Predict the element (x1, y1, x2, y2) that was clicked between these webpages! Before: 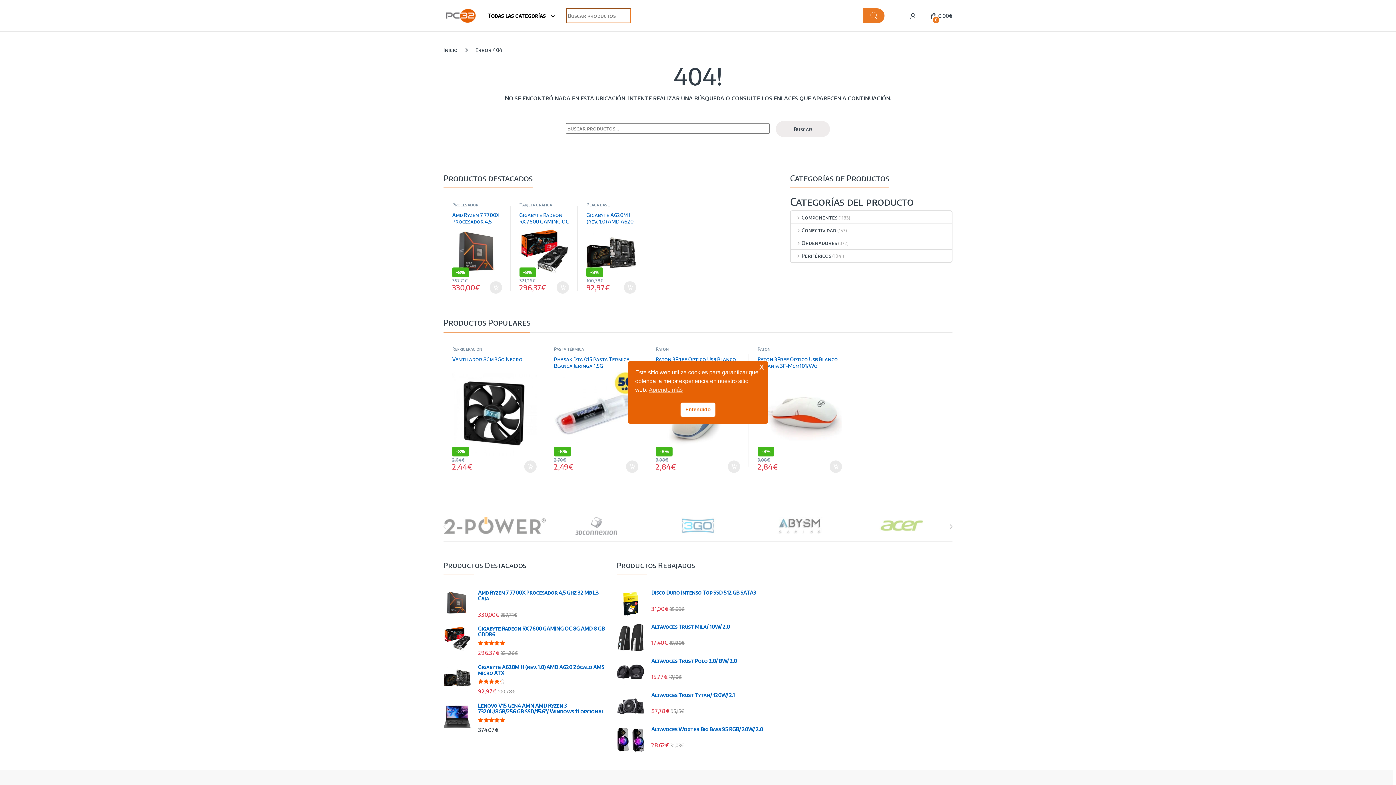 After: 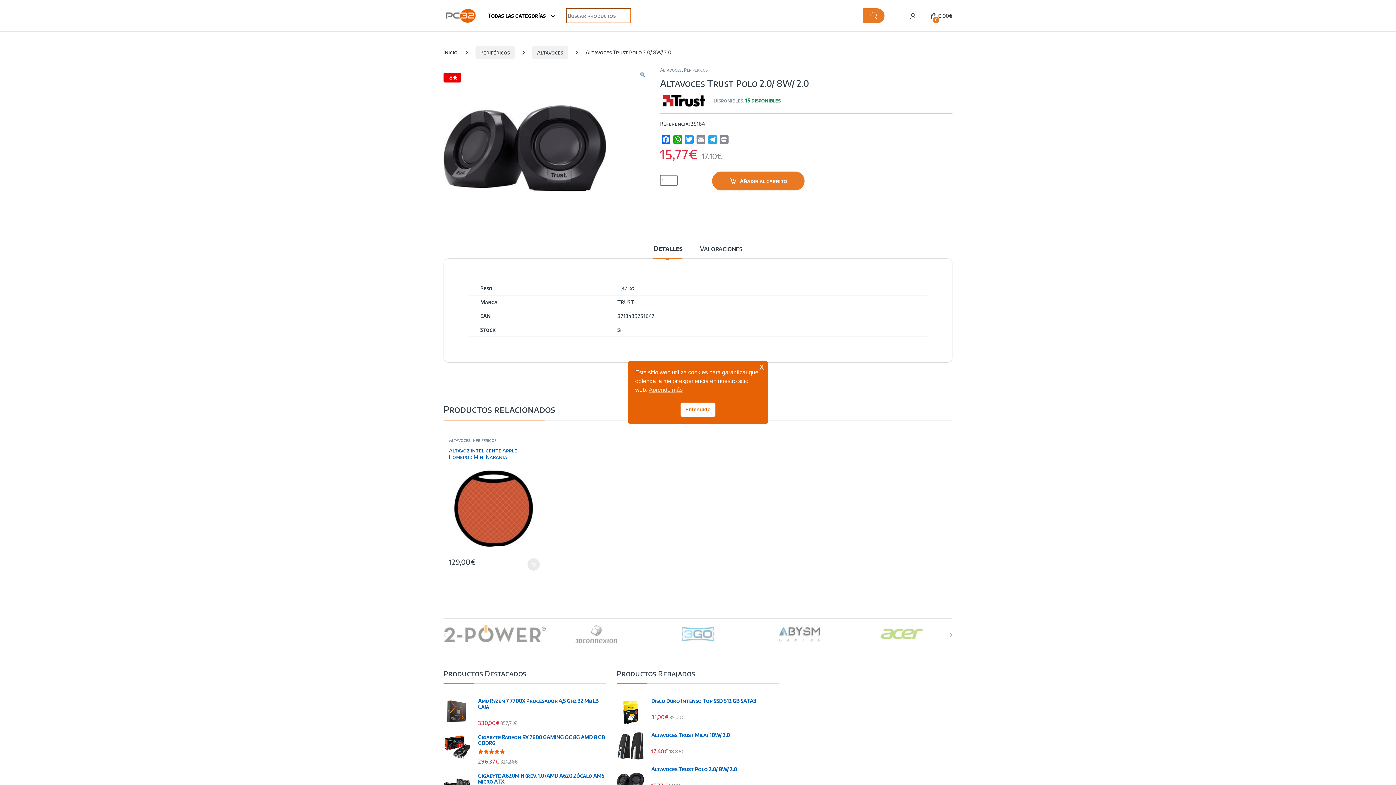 Action: bbox: (616, 658, 779, 664) label: Altavoces Trust Polo 2.0/ 8W/ 2.0